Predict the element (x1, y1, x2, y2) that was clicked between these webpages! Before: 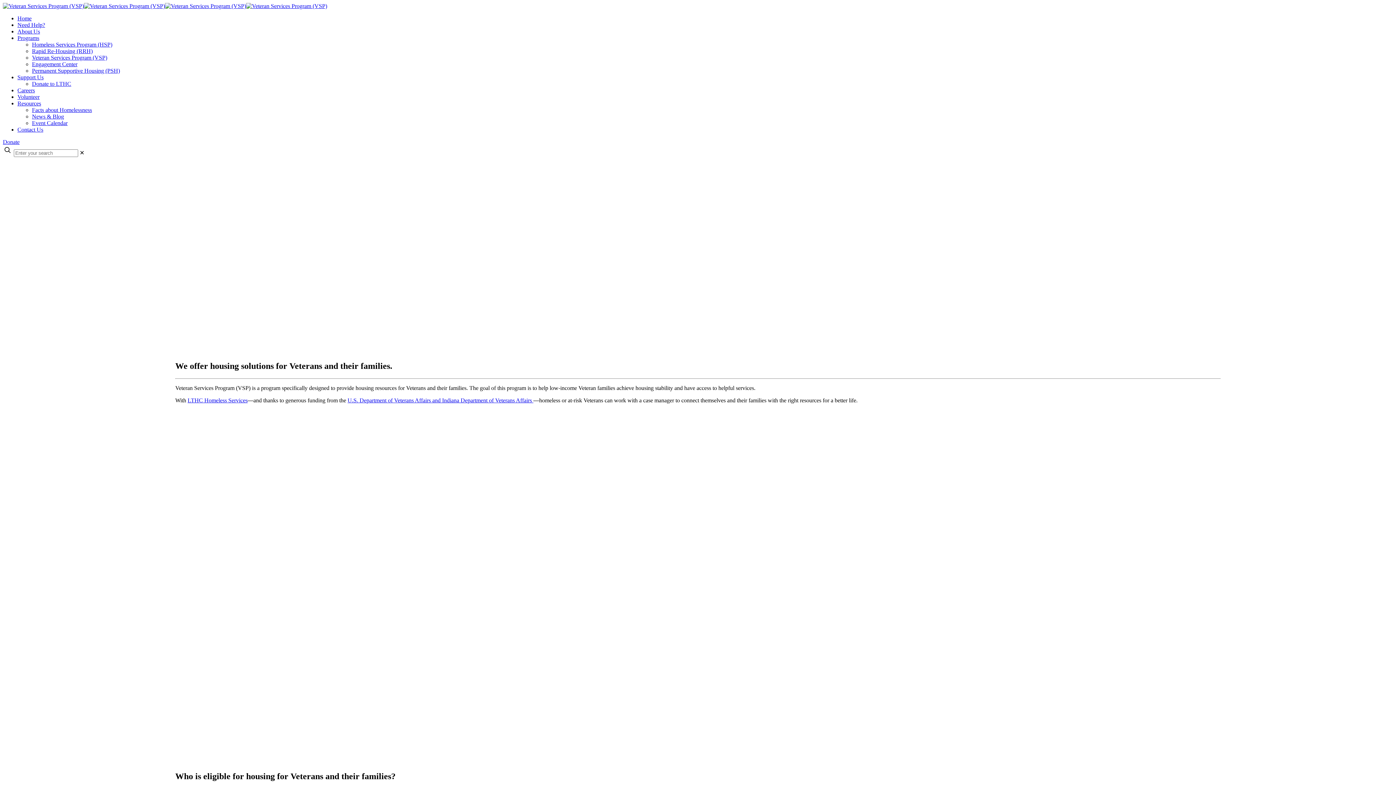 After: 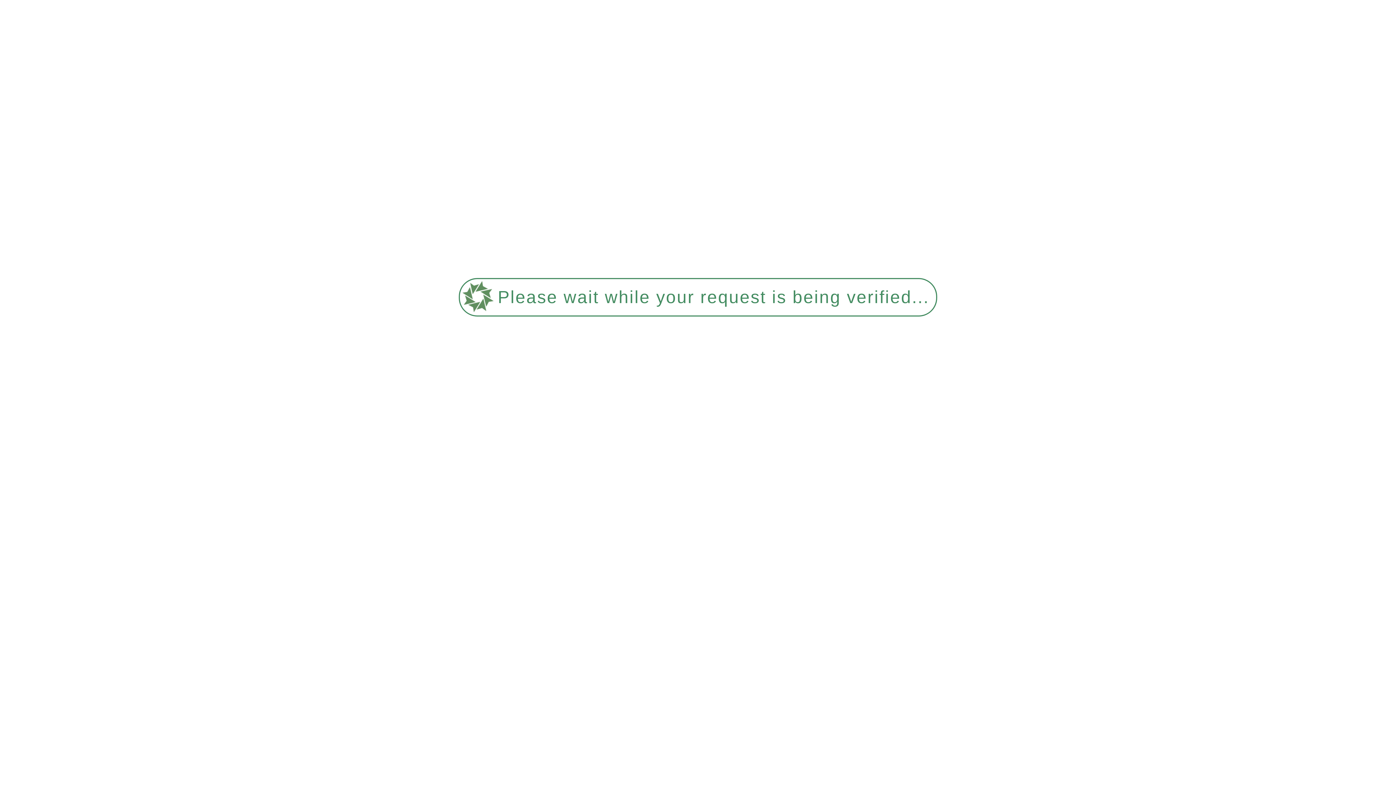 Action: bbox: (2, 2, 327, 9)